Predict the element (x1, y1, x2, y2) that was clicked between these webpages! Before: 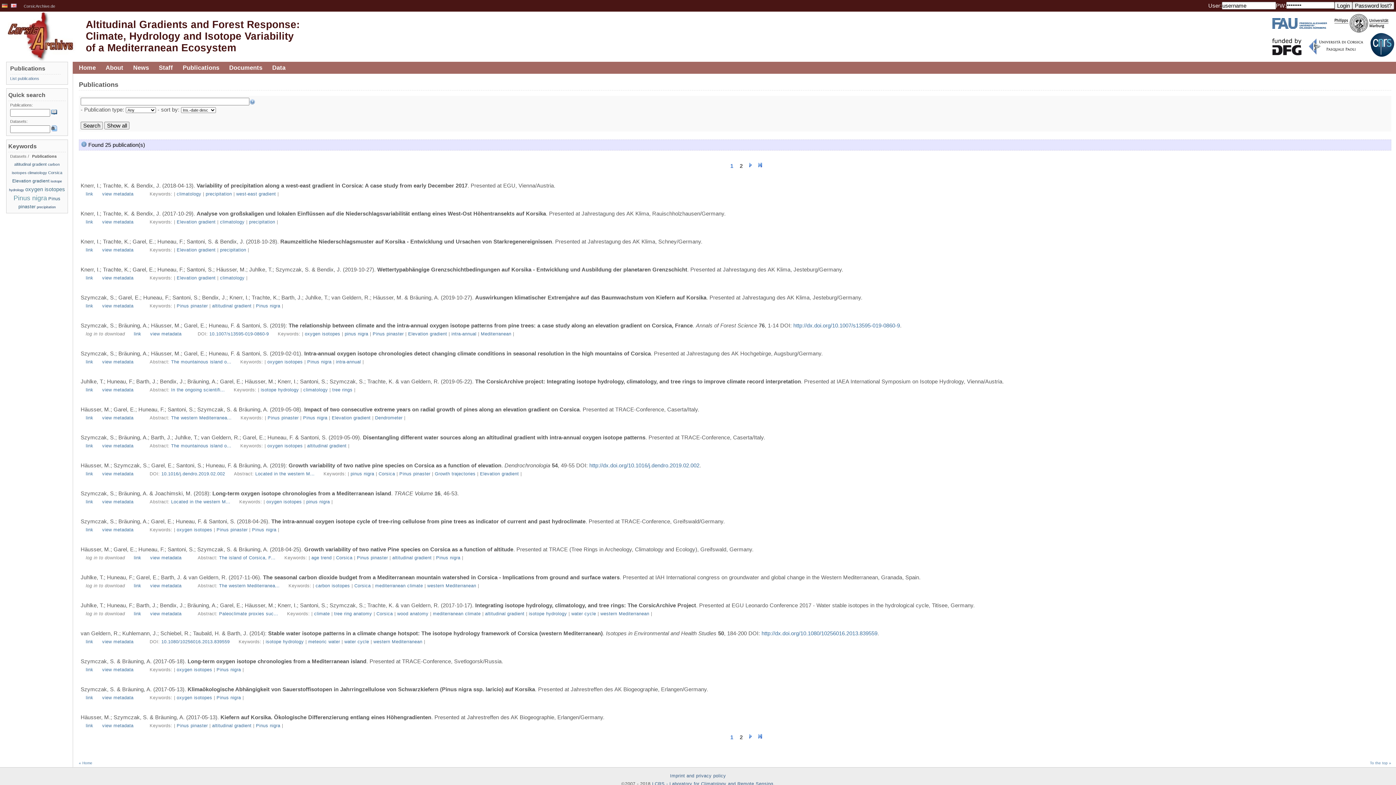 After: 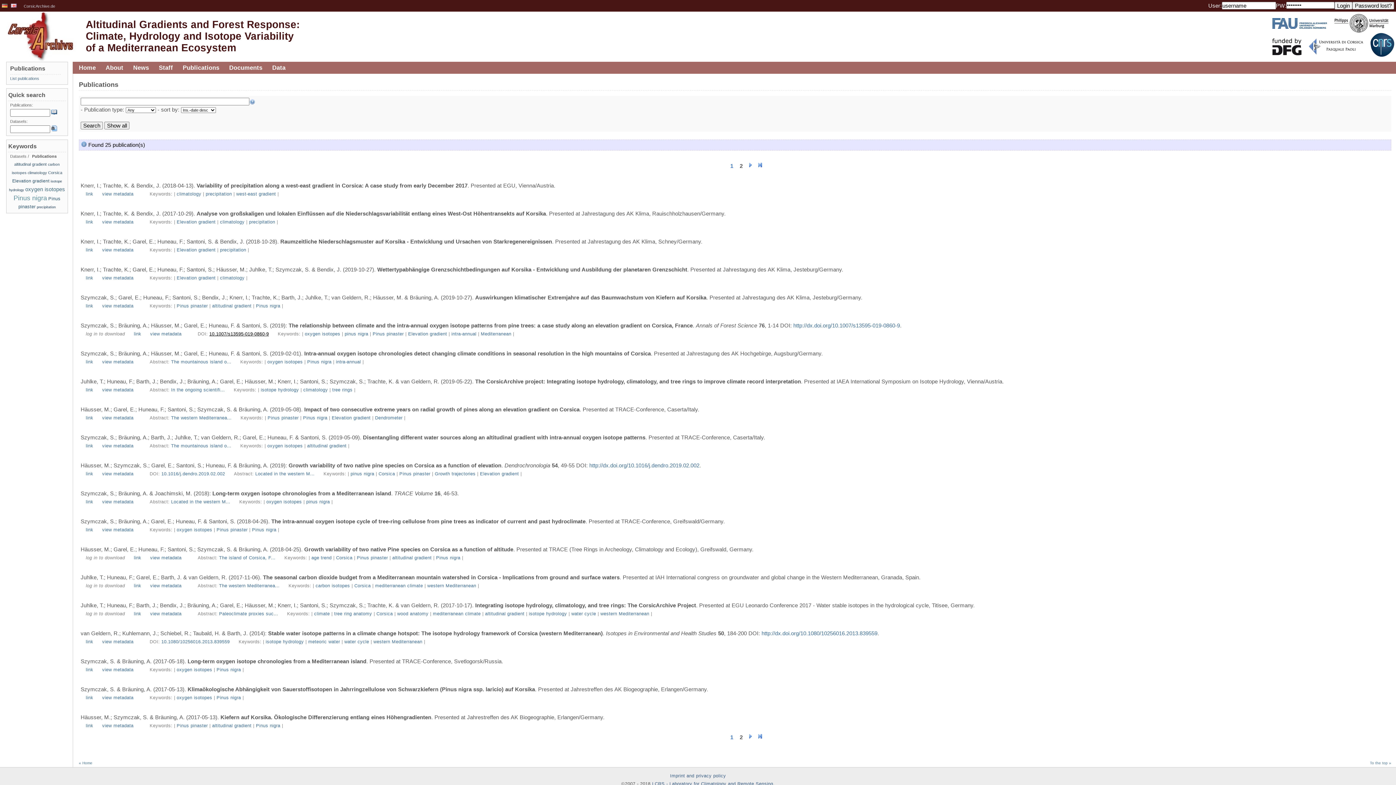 Action: label: 10.1007/s13595-019-0860-9 bbox: (209, 331, 268, 336)